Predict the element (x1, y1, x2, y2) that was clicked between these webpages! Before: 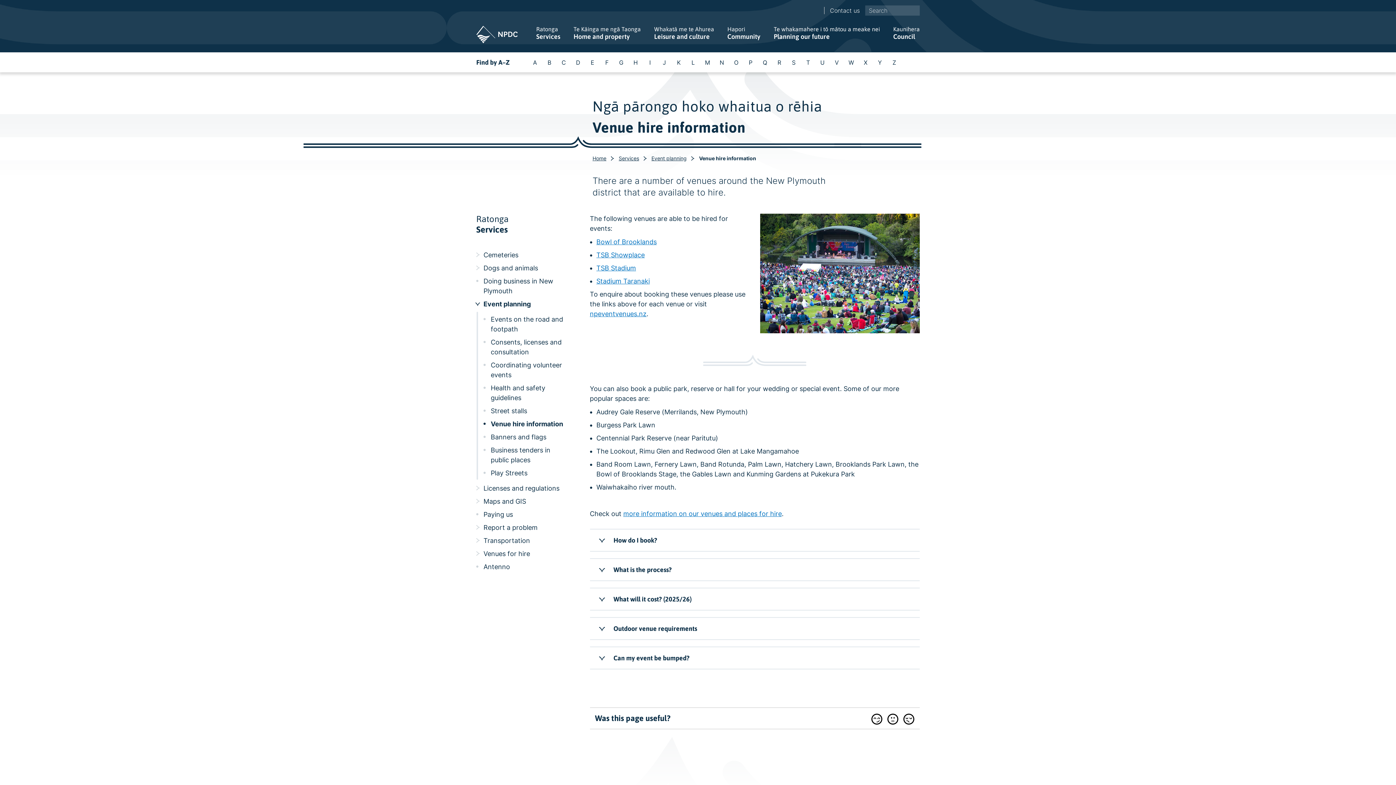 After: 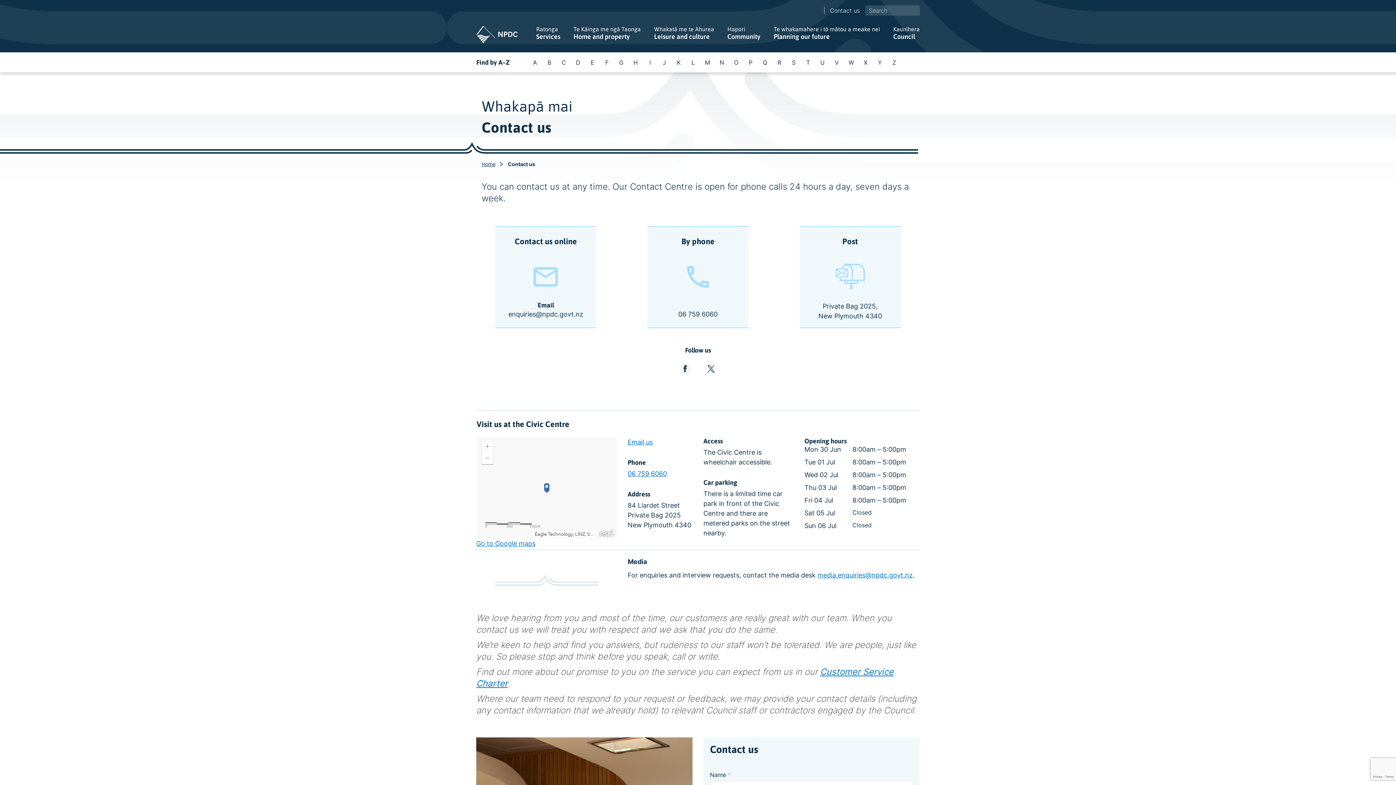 Action: bbox: (824, 6, 865, 14) label: Contact us